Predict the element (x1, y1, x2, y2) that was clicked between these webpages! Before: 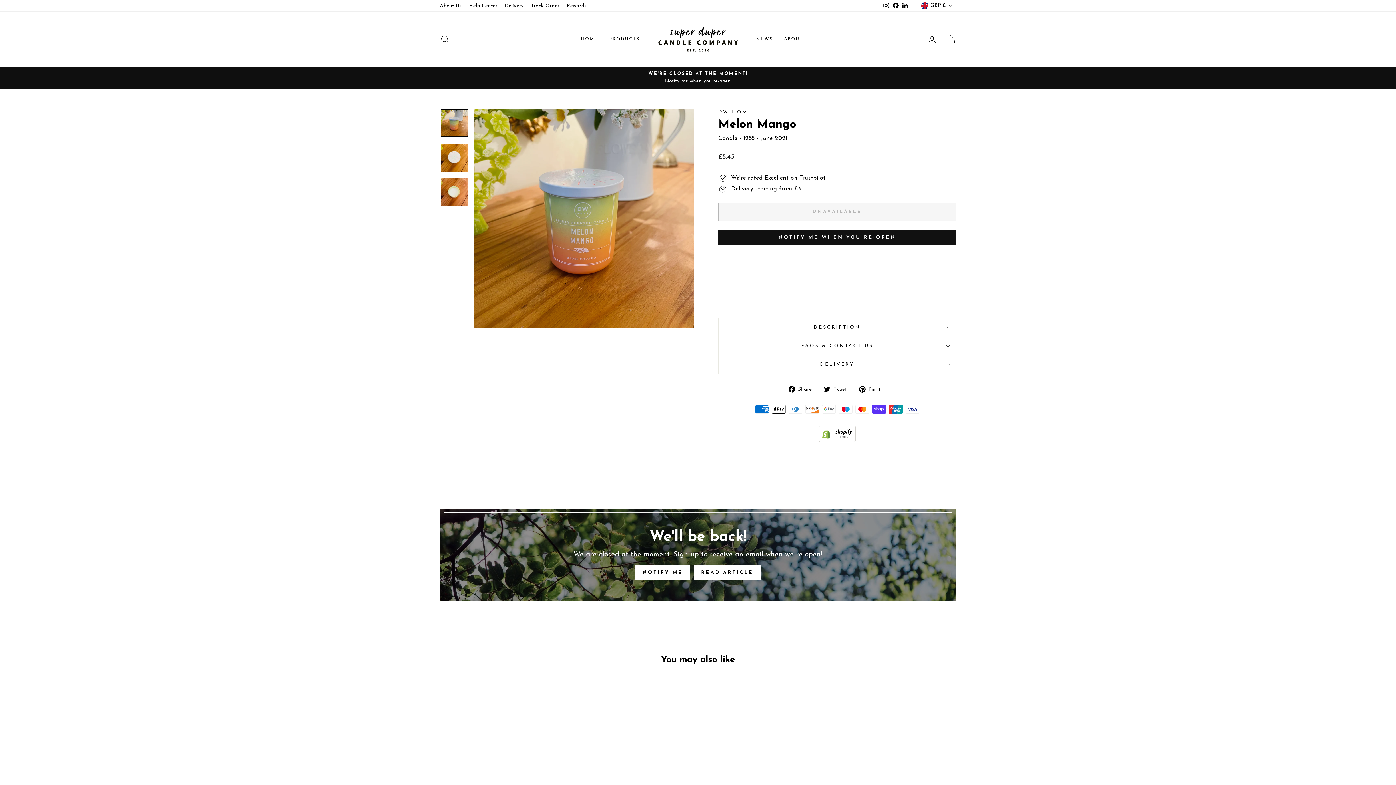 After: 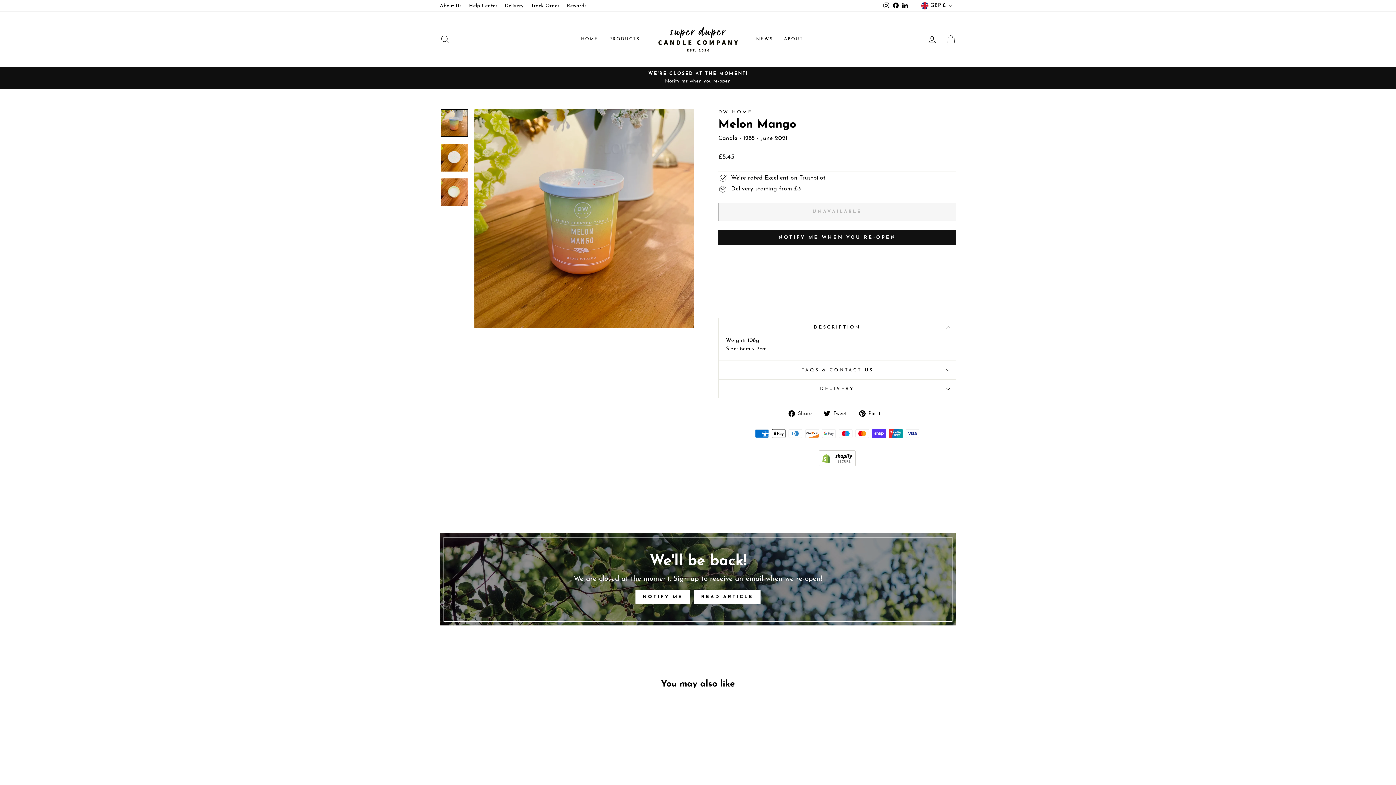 Action: bbox: (718, 318, 956, 336) label: DESCRIPTION